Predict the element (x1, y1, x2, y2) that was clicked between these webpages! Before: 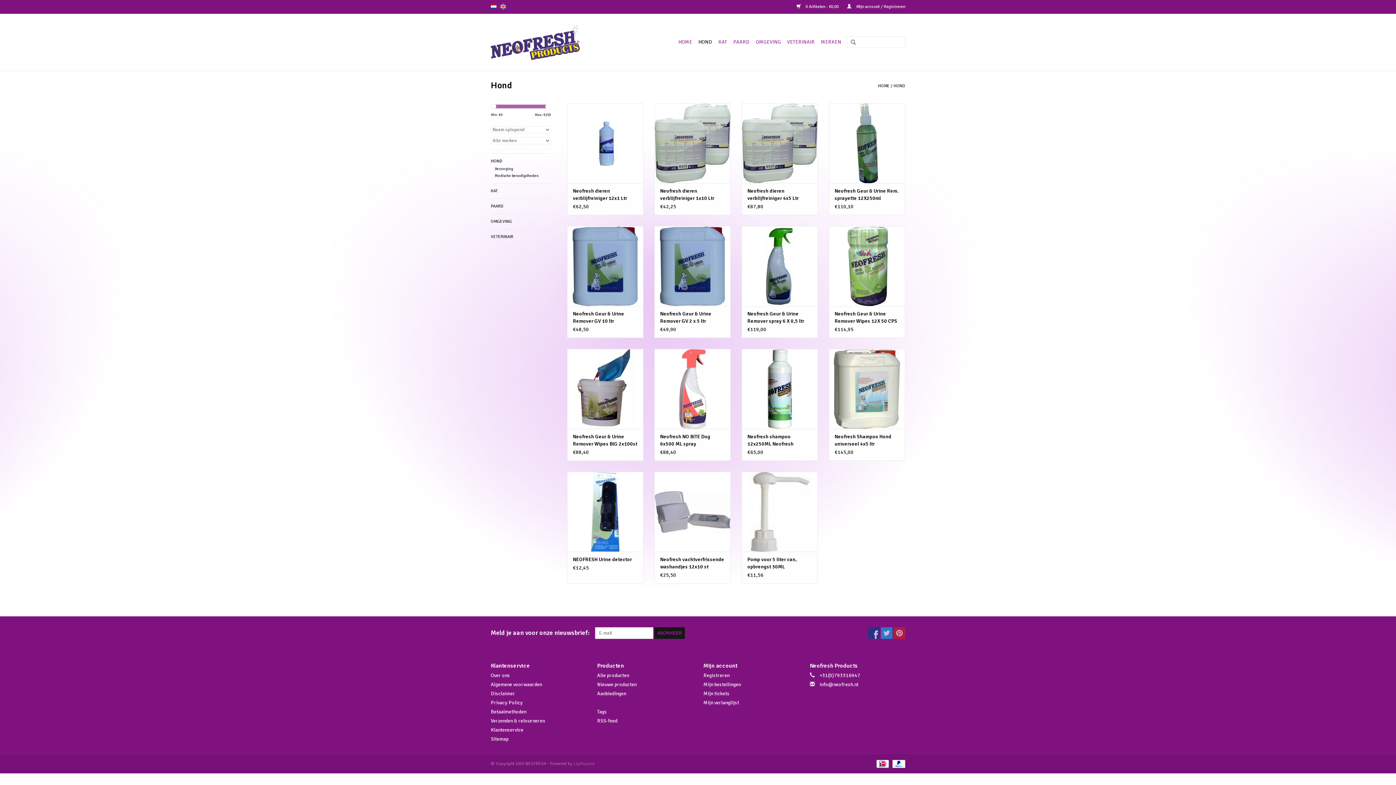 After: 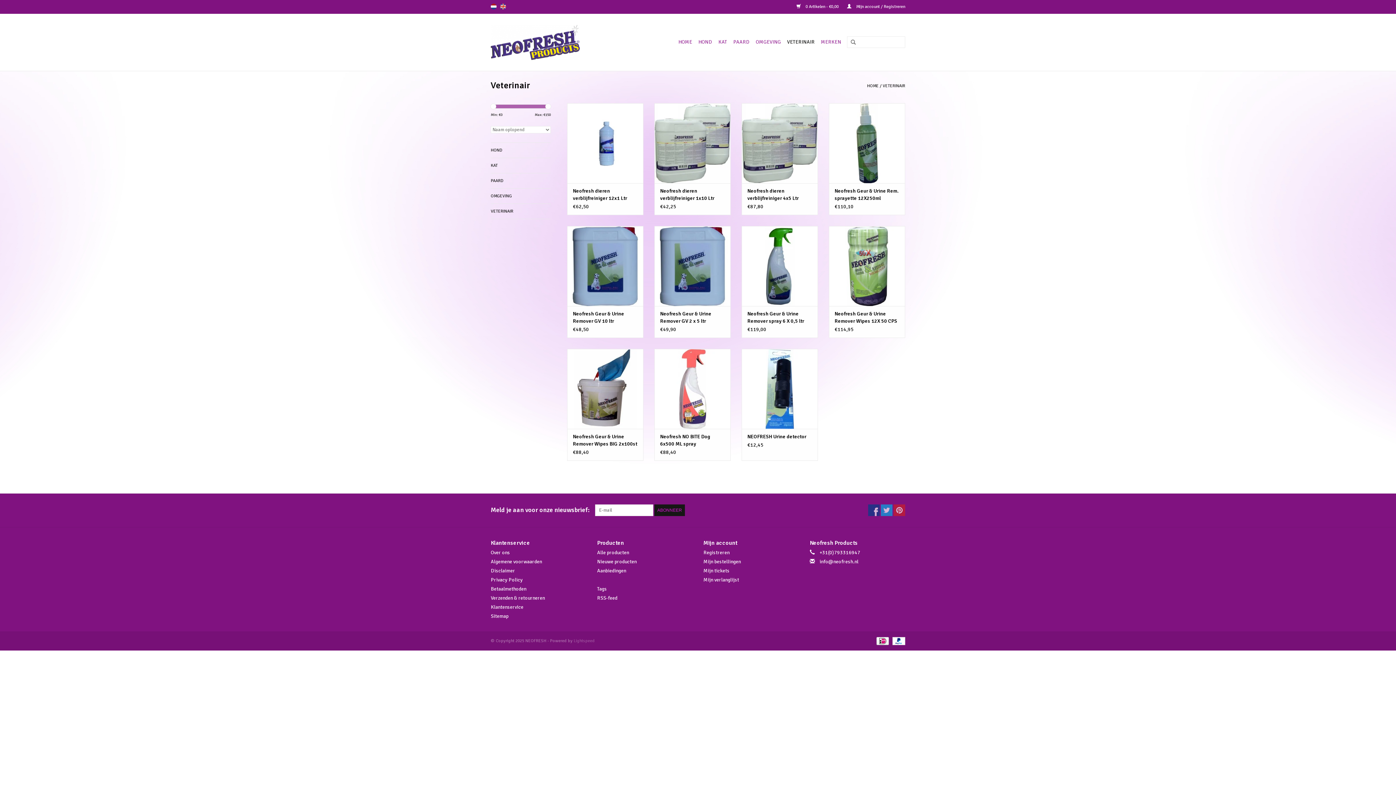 Action: bbox: (490, 233, 550, 240) label: VETERINAIR